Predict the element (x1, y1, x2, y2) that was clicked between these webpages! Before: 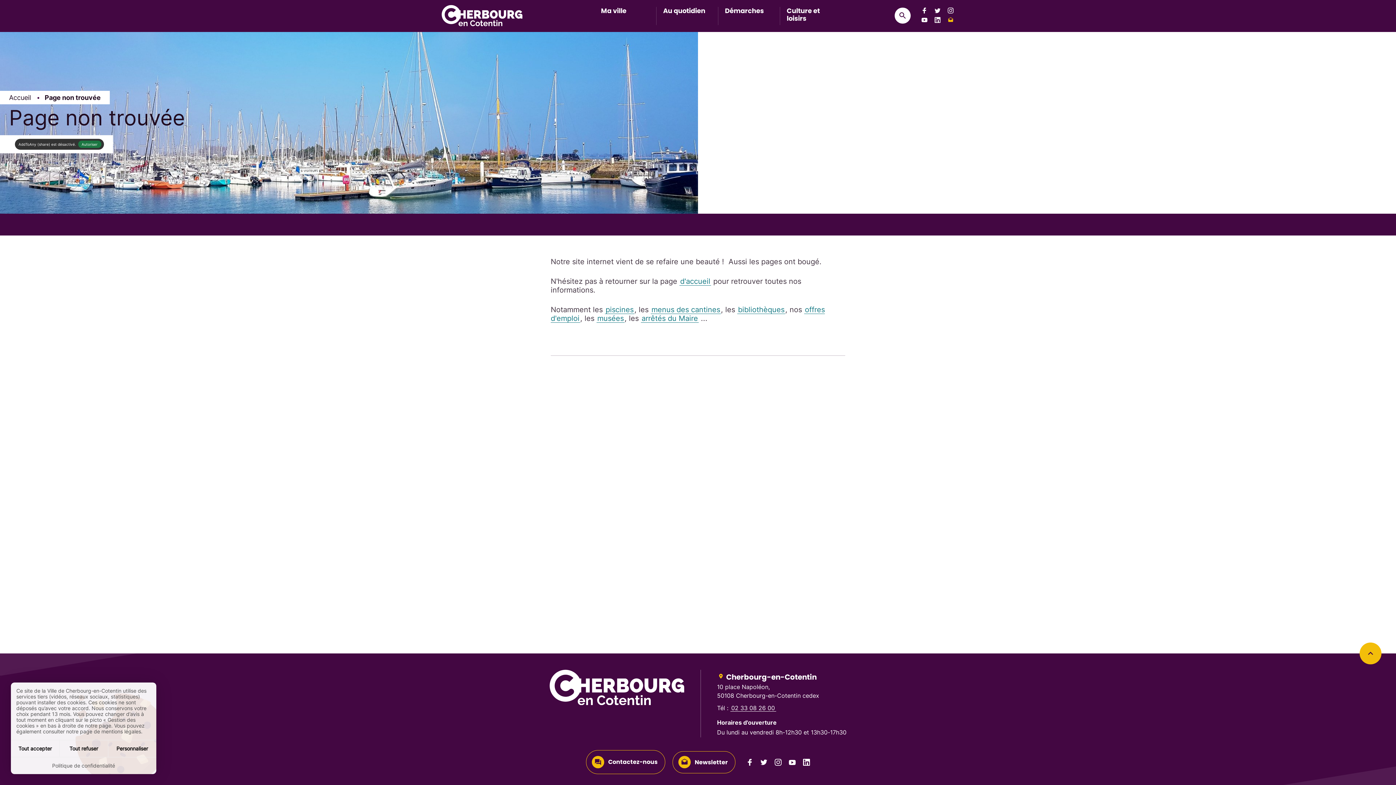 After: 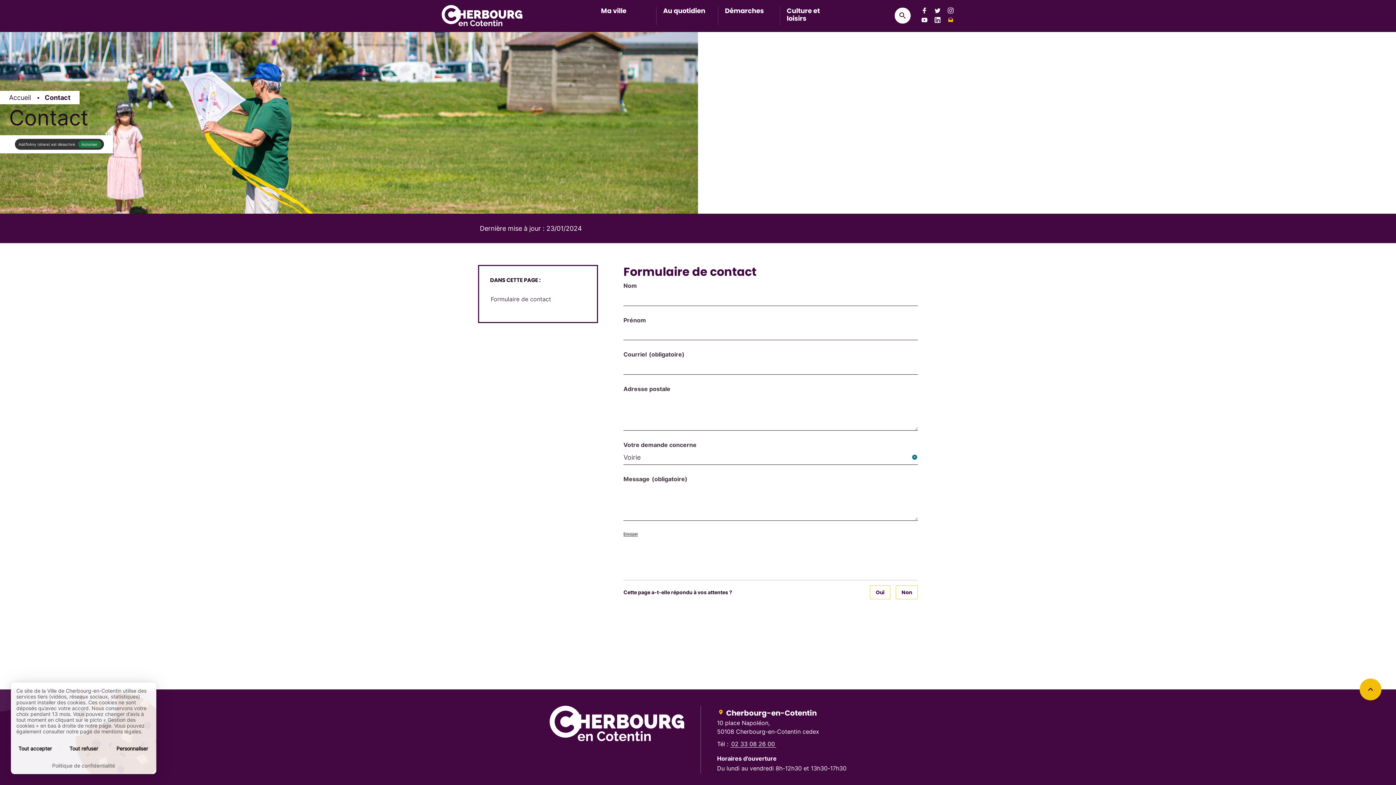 Action: label: Contactez-nous bbox: (586, 750, 665, 774)